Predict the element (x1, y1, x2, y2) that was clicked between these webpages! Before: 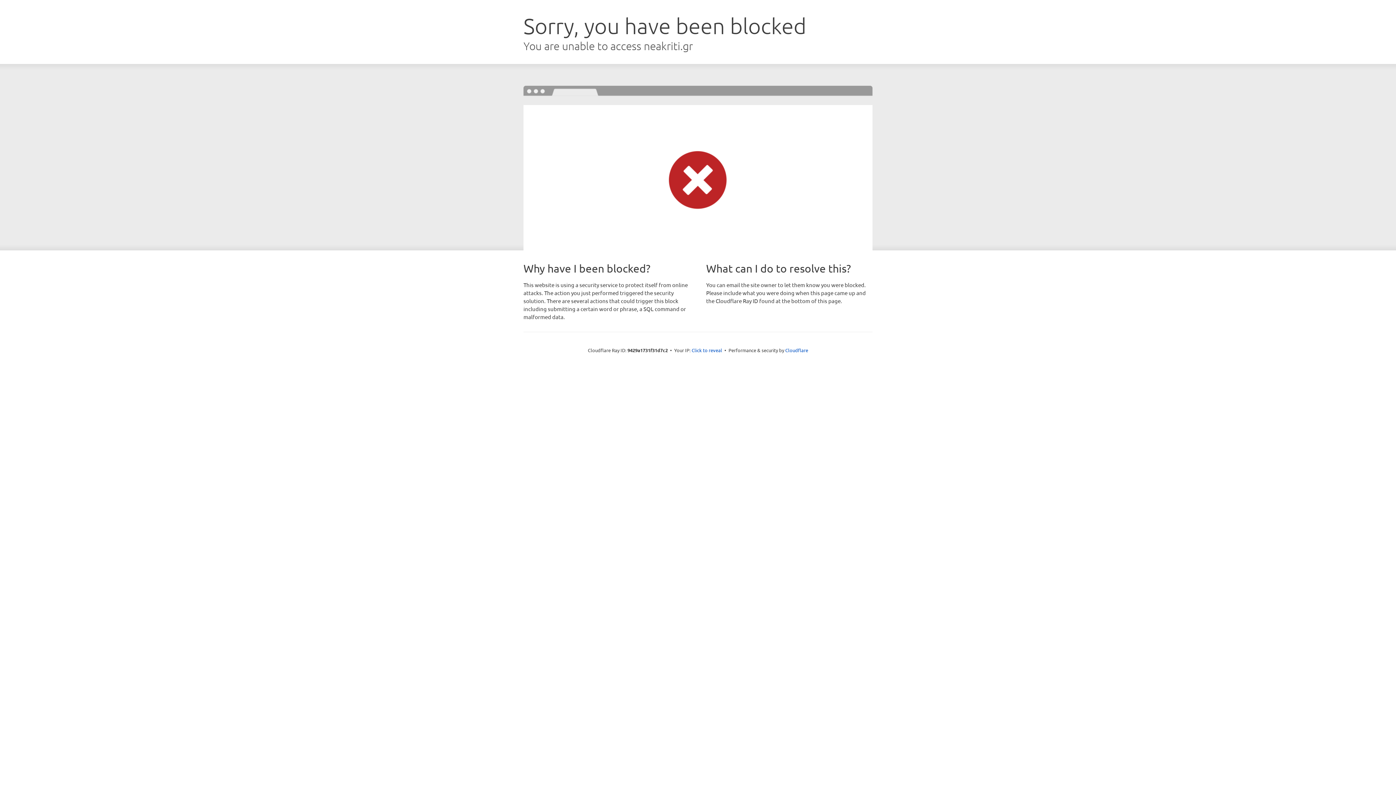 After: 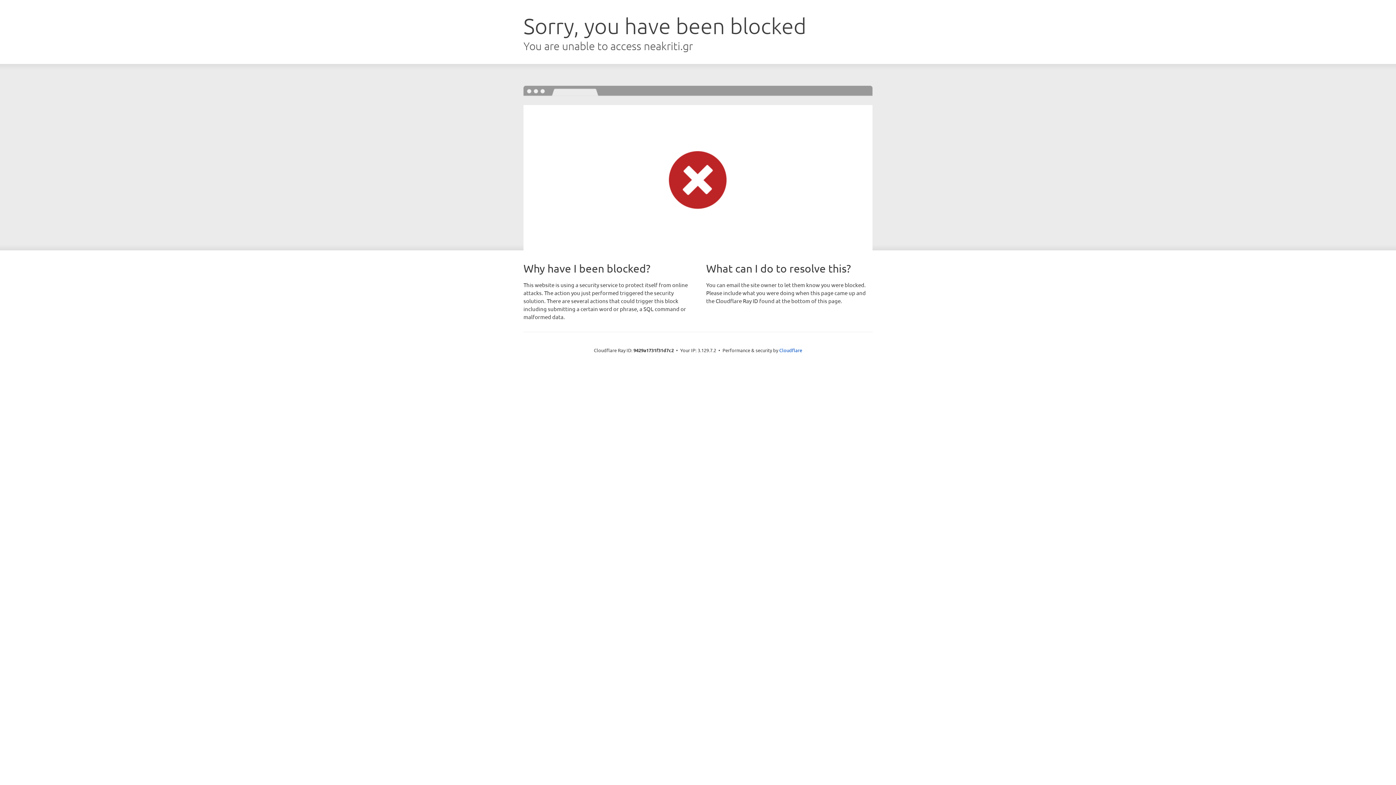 Action: label: Click to reveal bbox: (691, 346, 722, 353)